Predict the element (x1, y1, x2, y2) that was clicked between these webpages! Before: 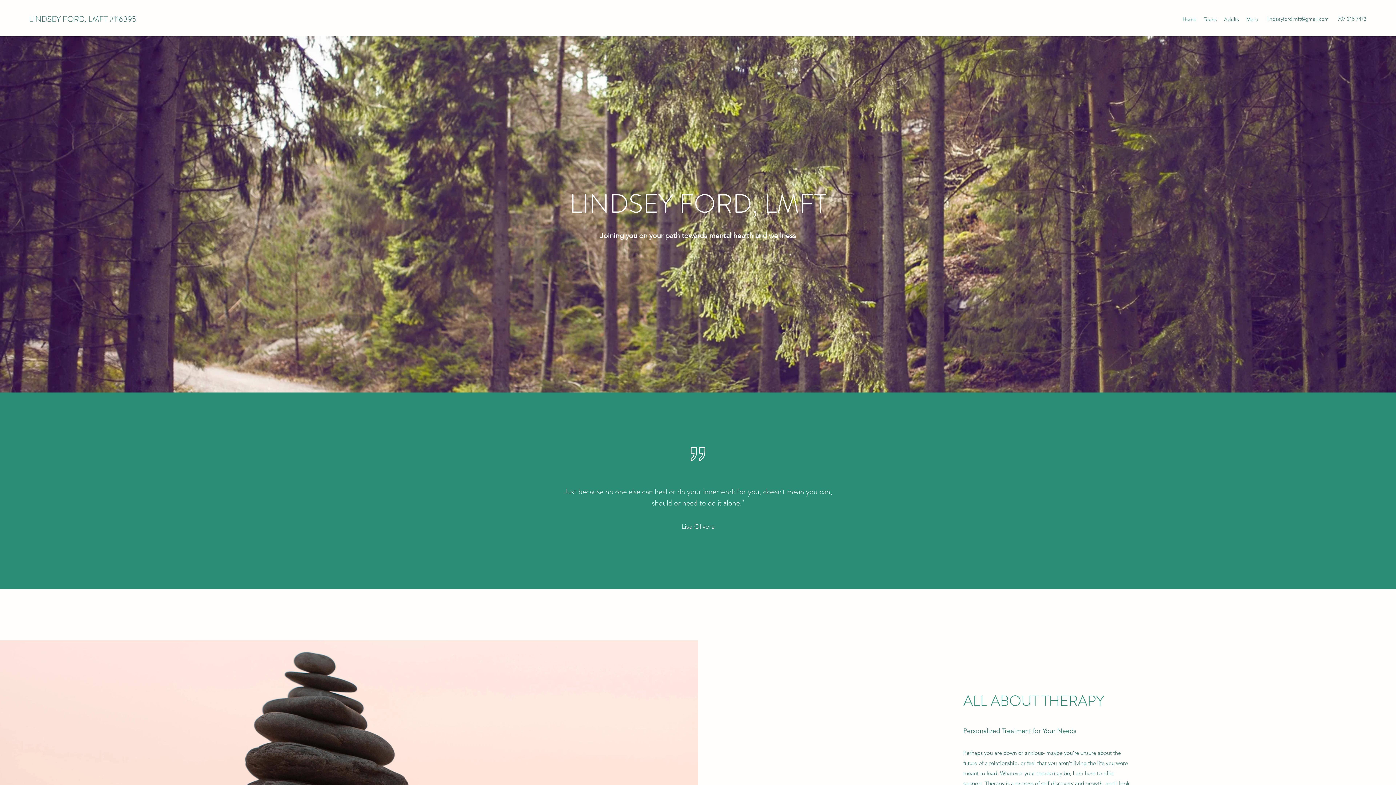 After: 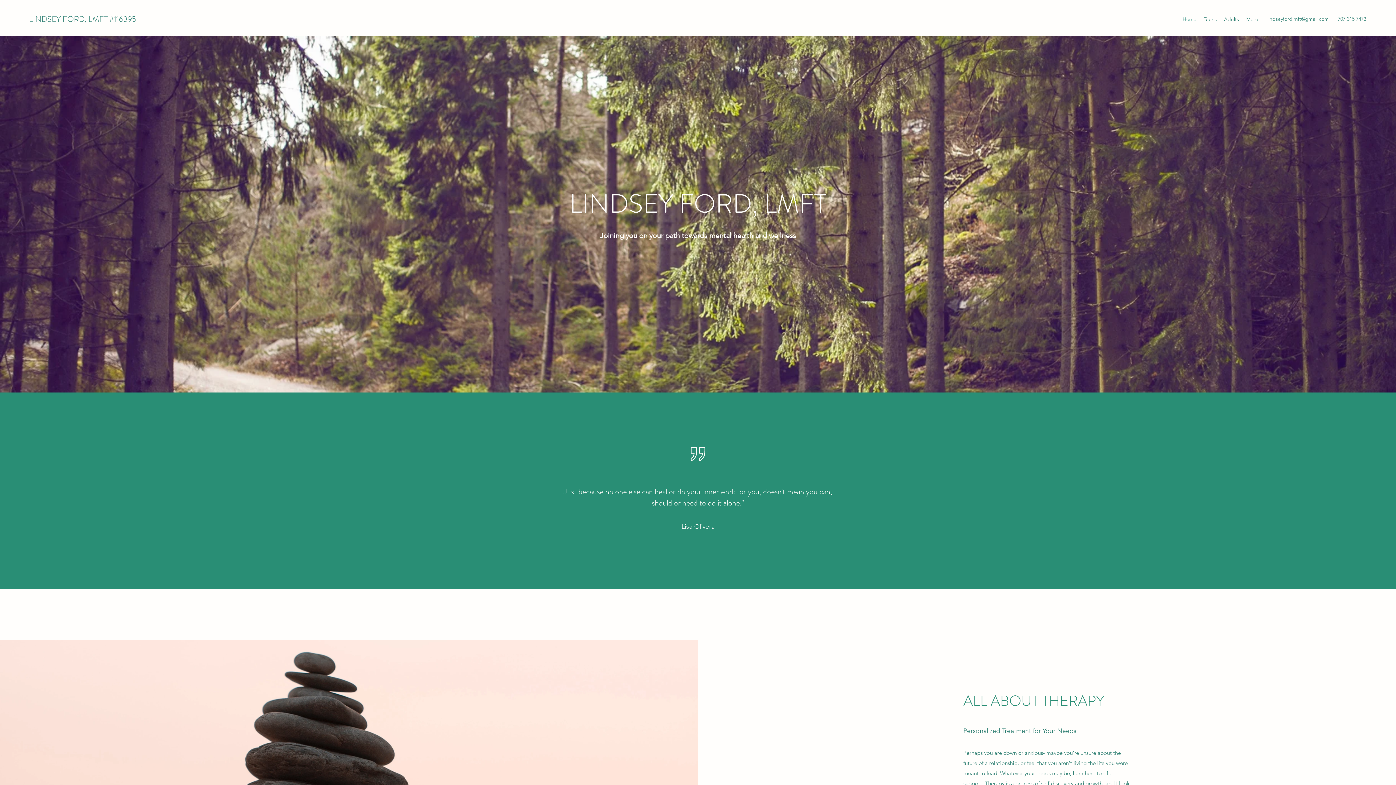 Action: label: lindseyfordlmft@gmail.com bbox: (1267, 15, 1329, 22)